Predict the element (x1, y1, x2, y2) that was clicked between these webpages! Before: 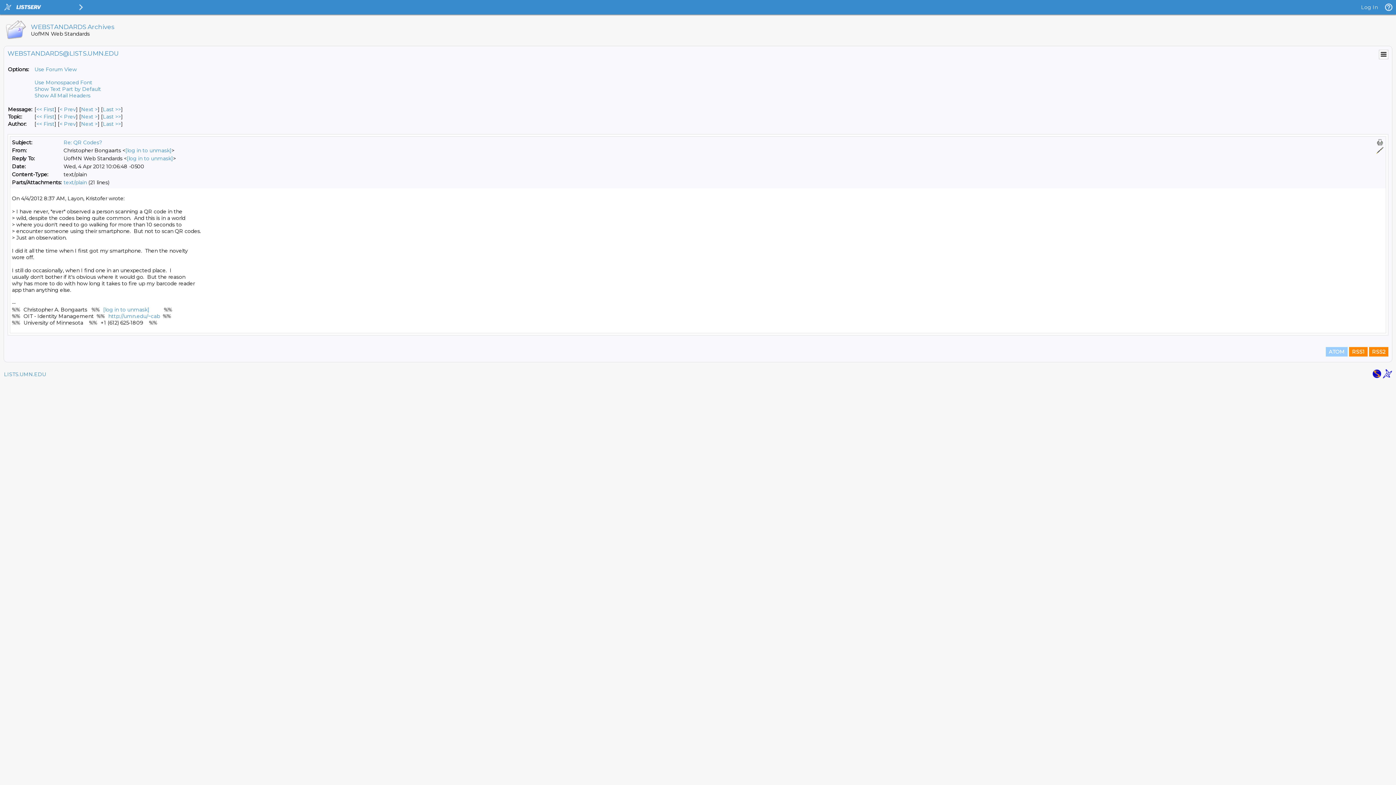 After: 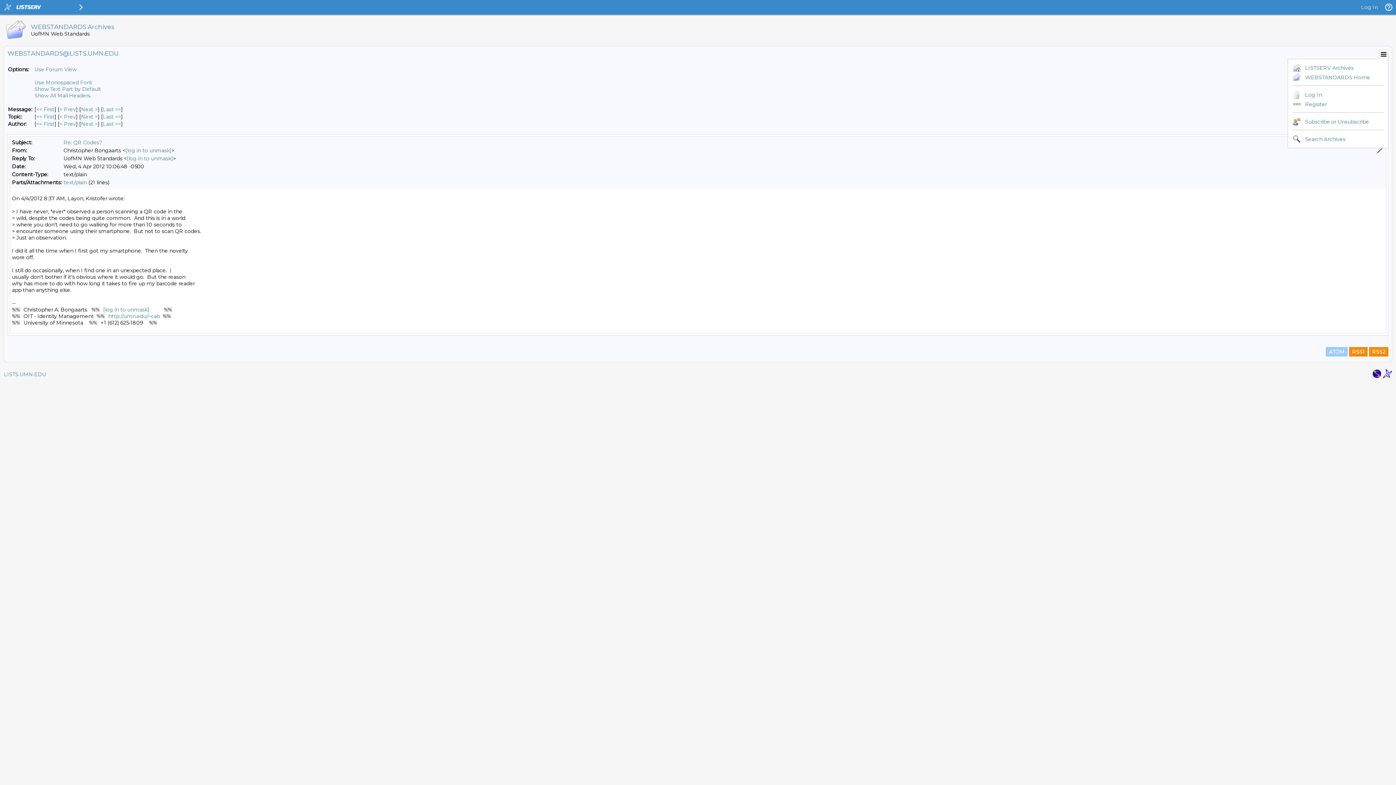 Action: bbox: (1380, 50, 1388, 58)